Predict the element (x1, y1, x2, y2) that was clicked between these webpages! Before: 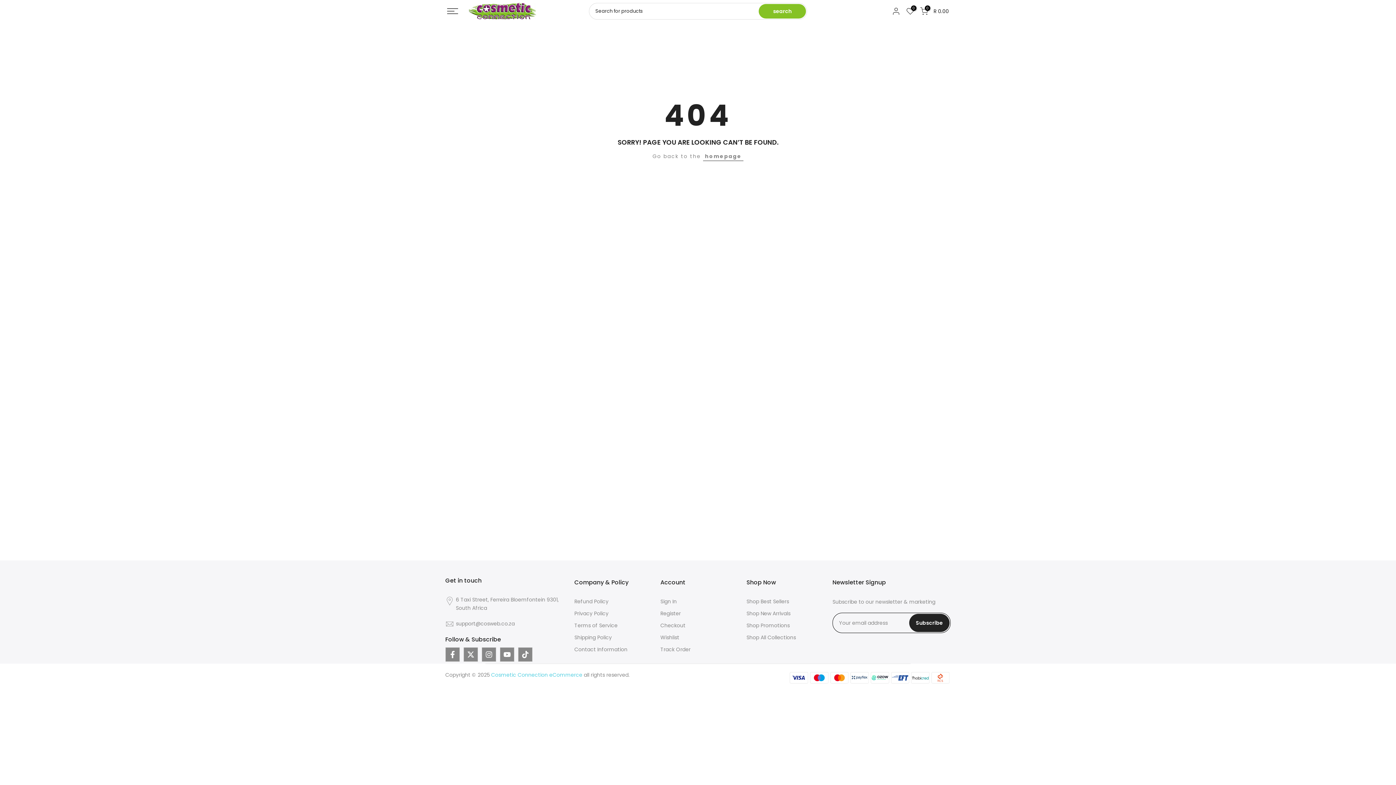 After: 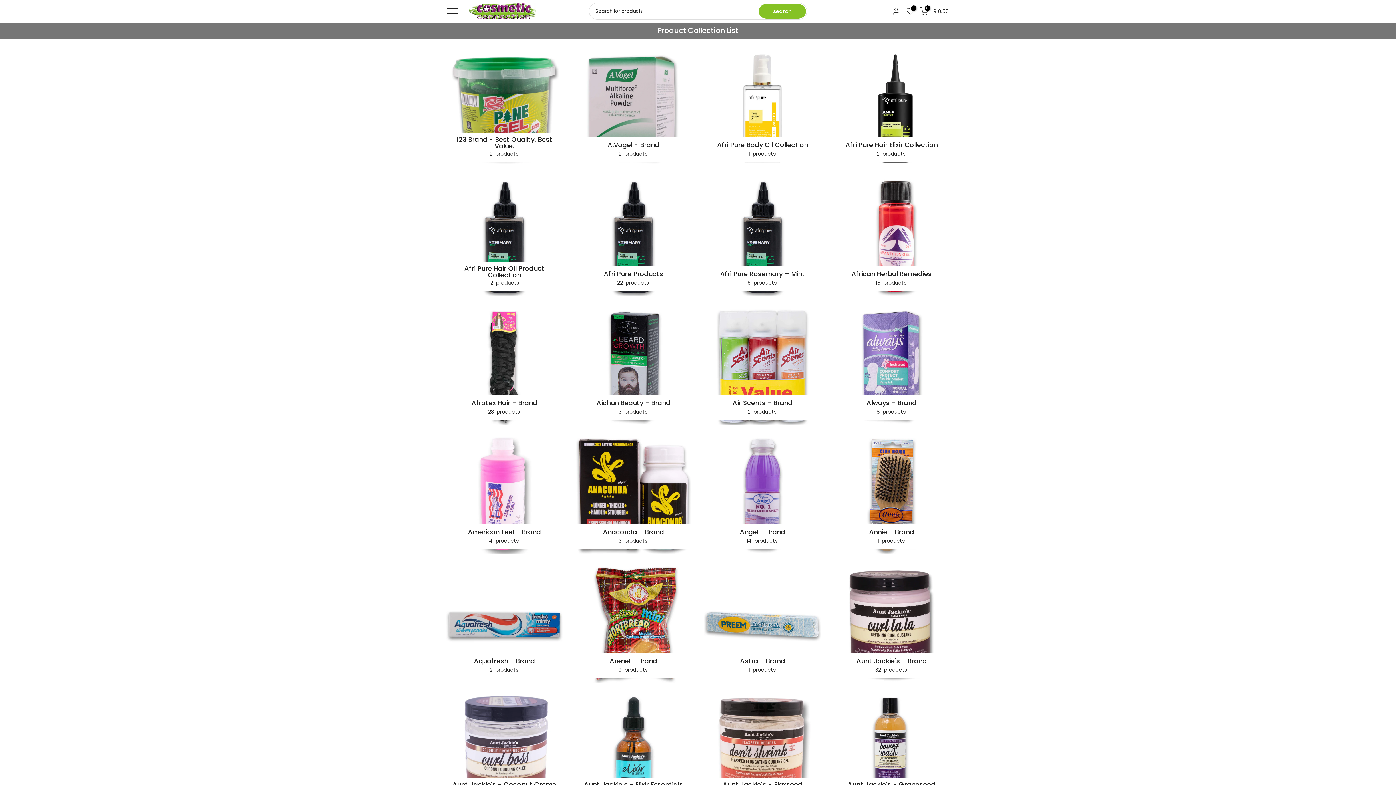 Action: bbox: (746, 634, 796, 641) label: Shop All Collections